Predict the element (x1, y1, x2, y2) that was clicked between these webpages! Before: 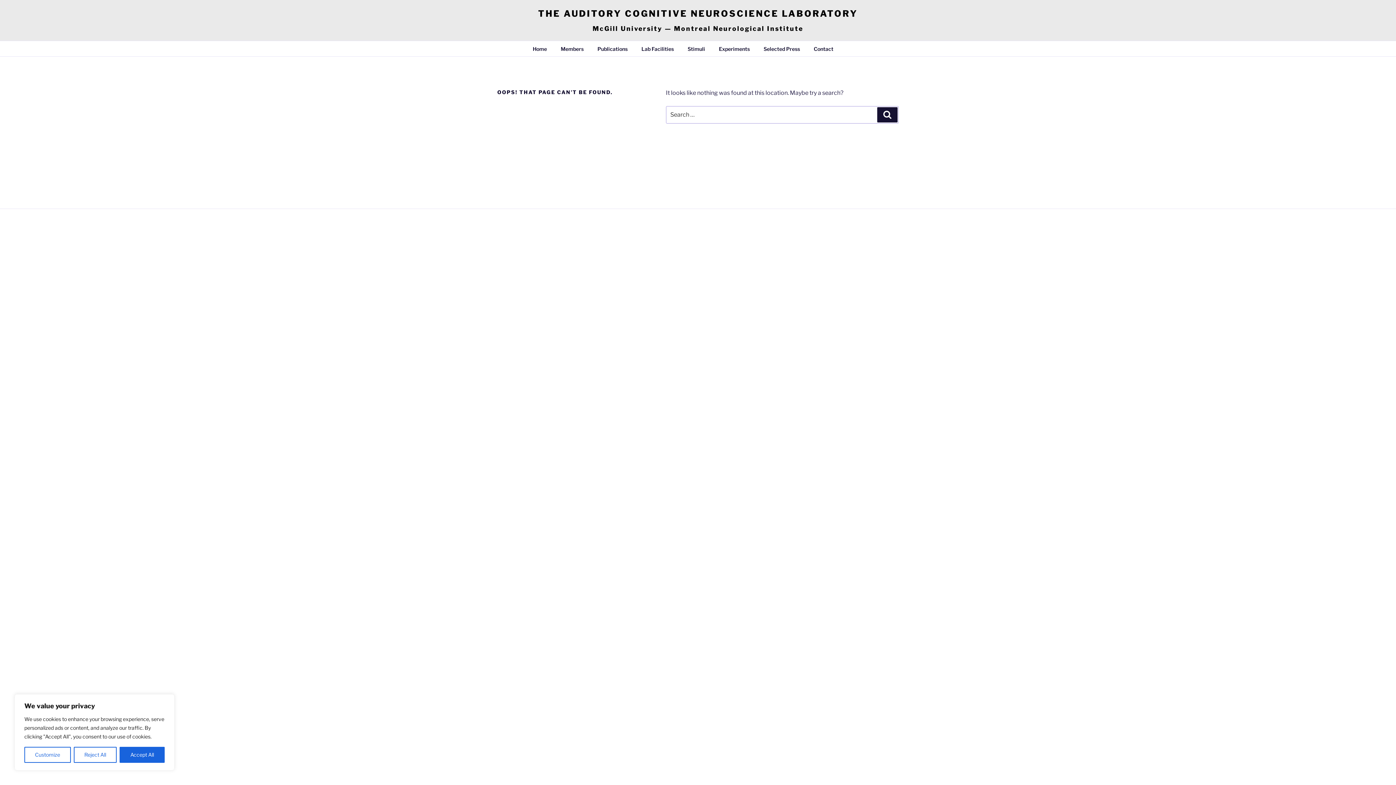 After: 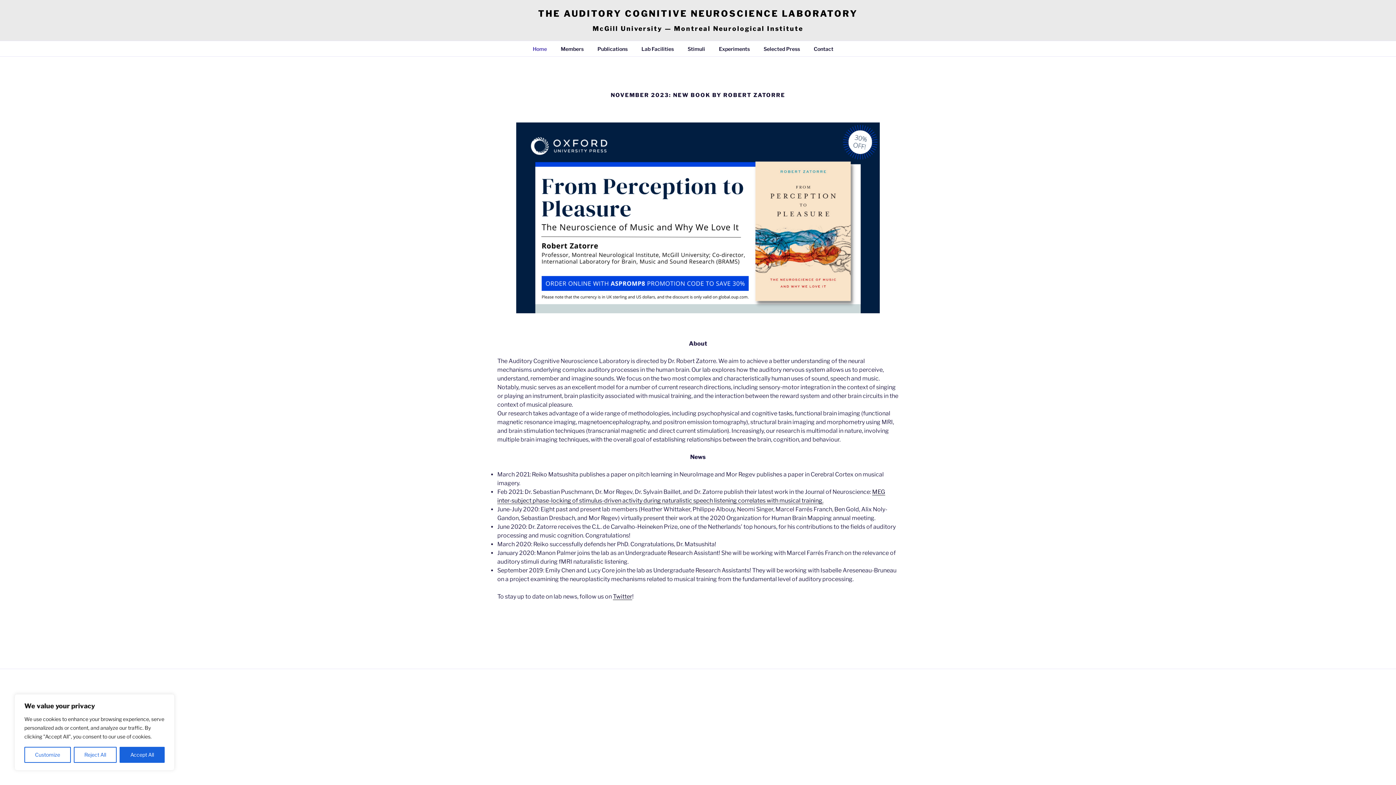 Action: bbox: (526, 44, 553, 52) label: Home